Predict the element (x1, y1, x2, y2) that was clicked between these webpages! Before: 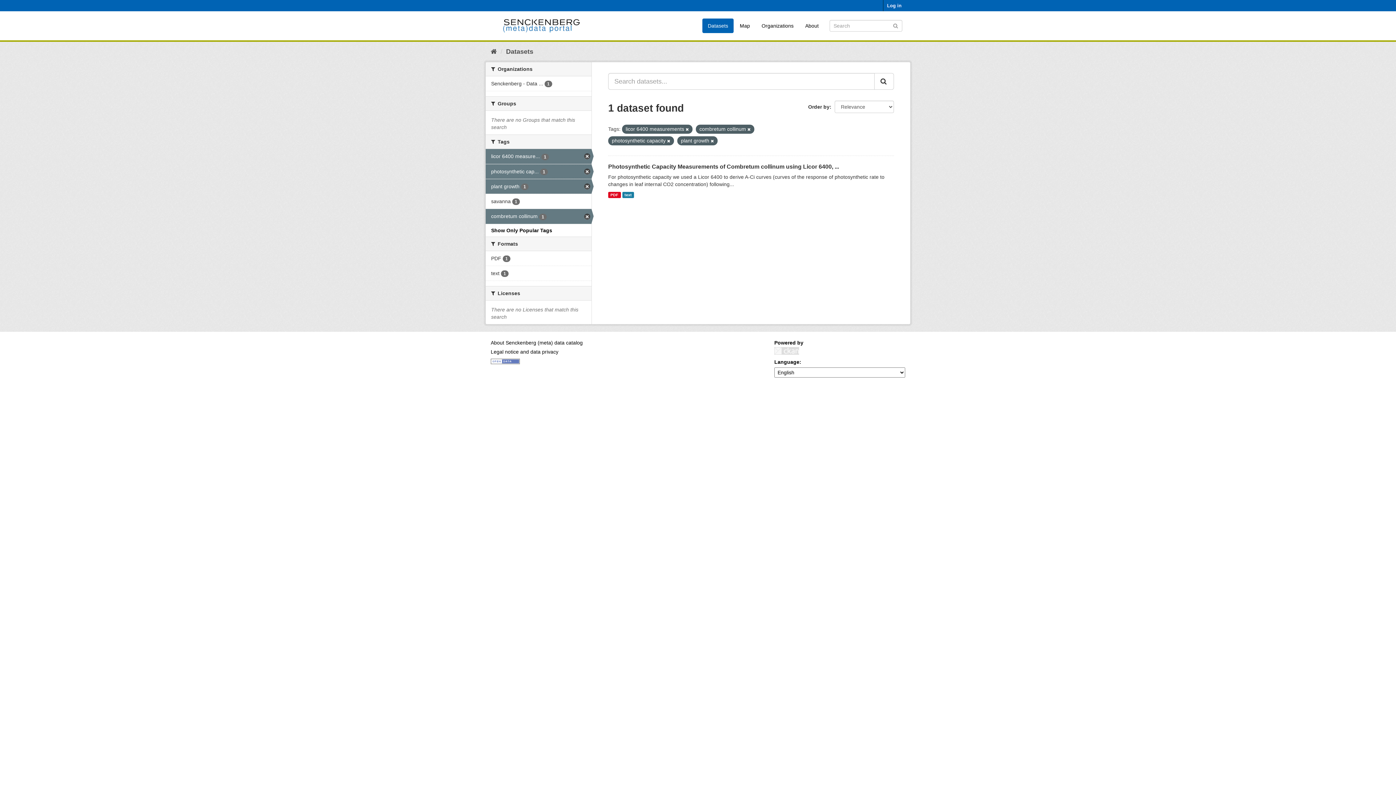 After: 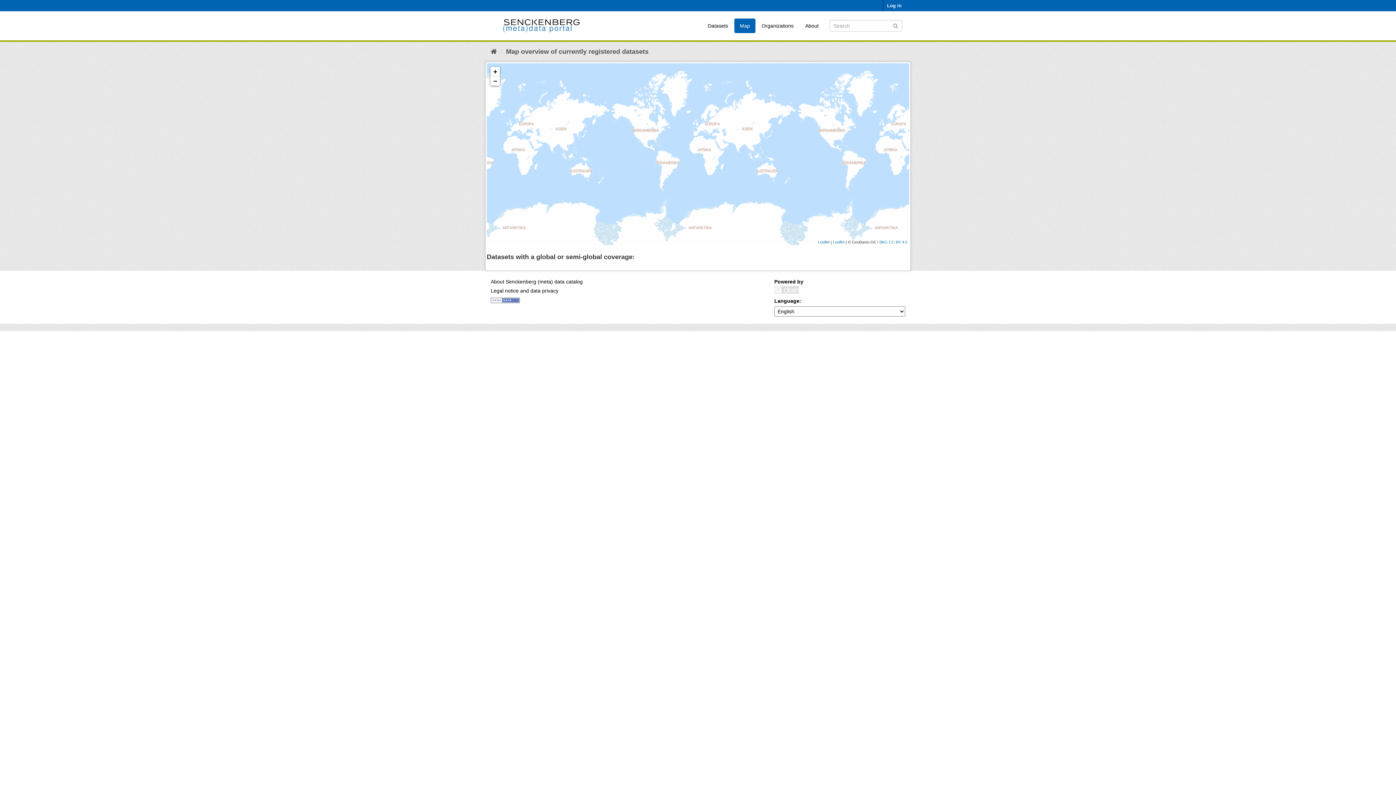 Action: bbox: (734, 18, 755, 33) label: Map